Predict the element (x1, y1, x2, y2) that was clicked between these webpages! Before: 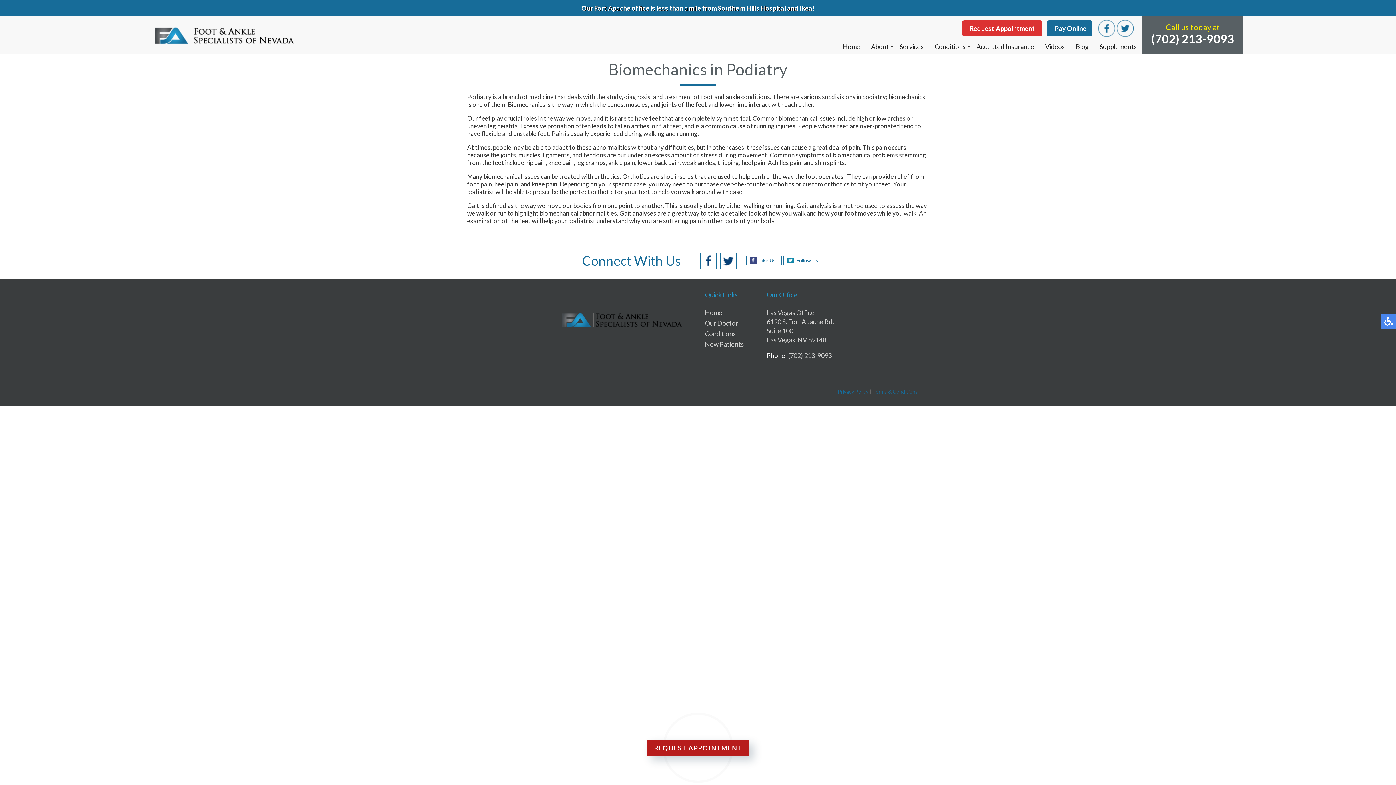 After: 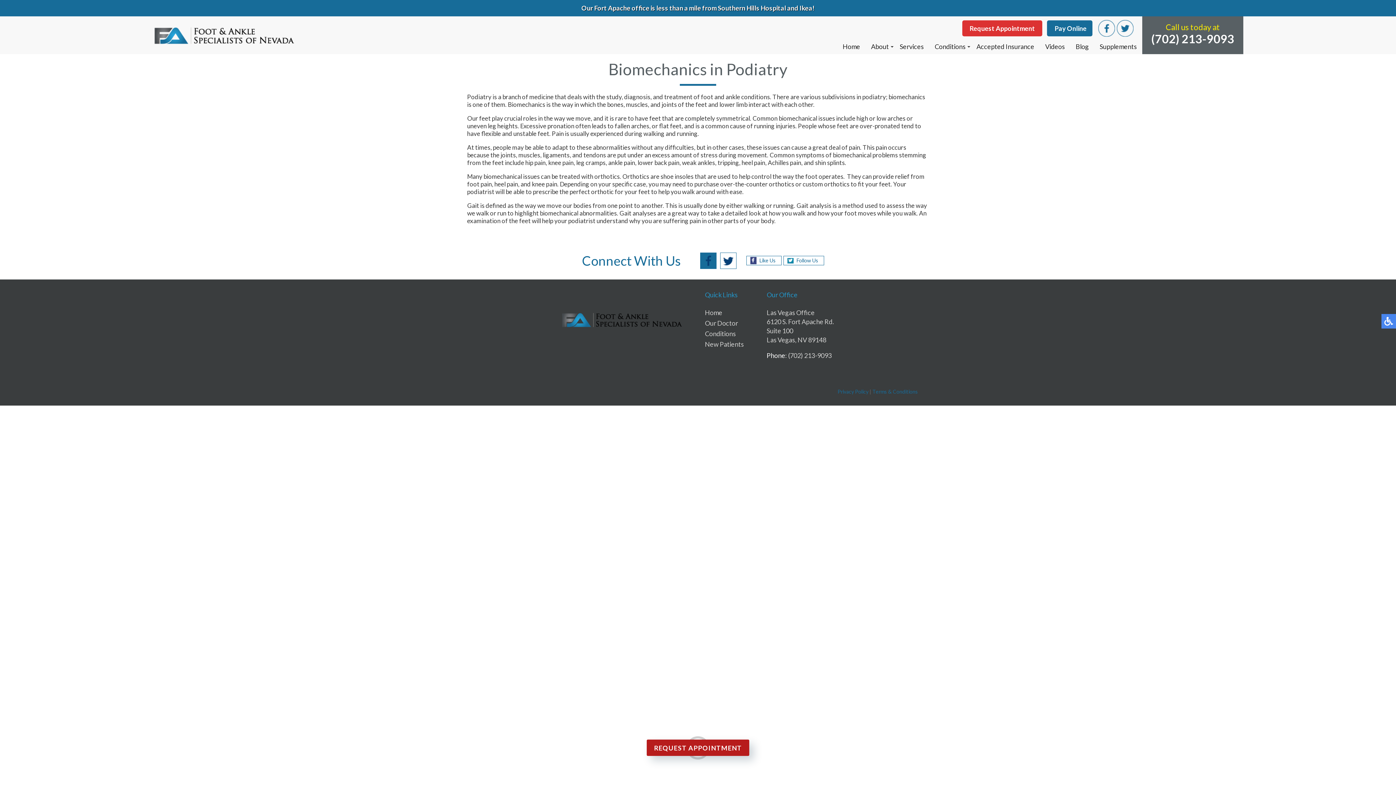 Action: label:   bbox: (700, 252, 716, 268)